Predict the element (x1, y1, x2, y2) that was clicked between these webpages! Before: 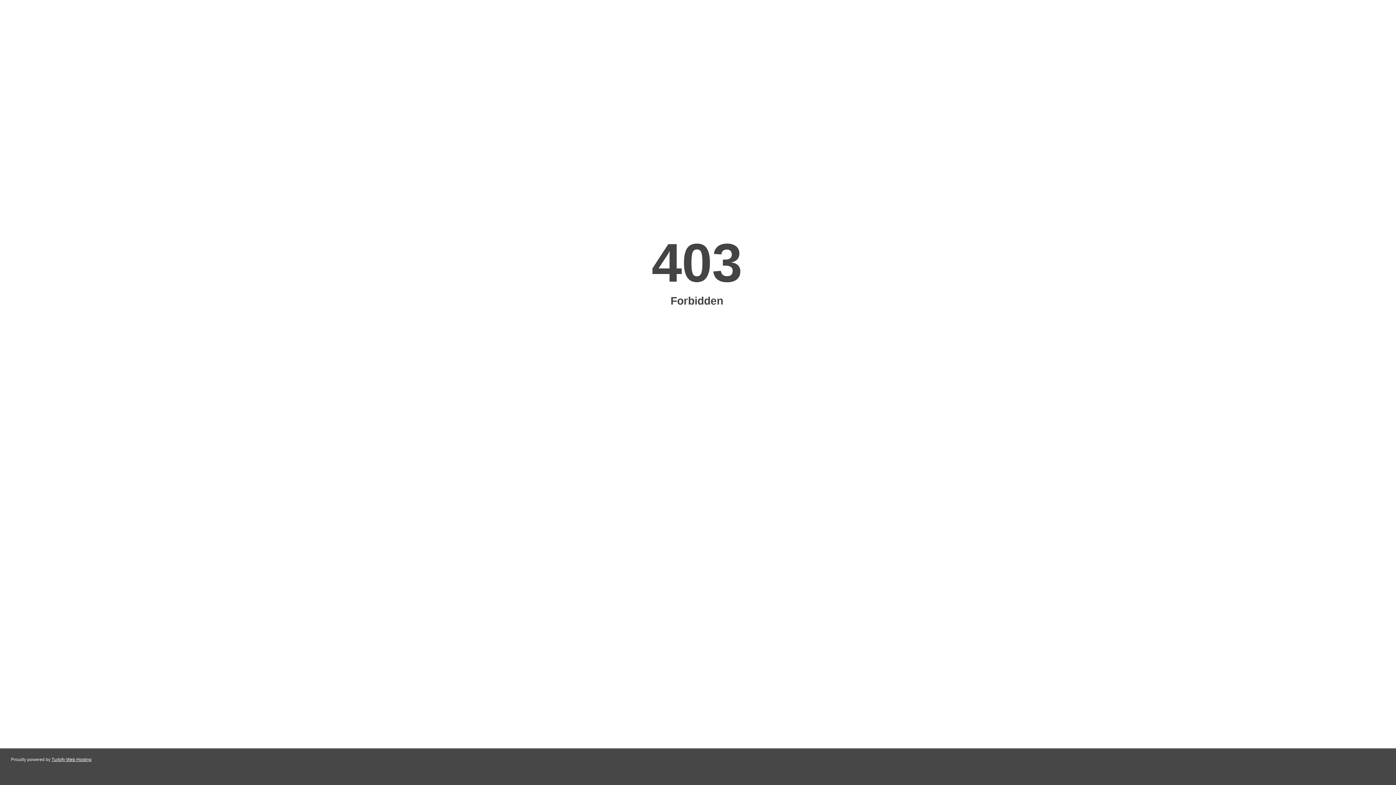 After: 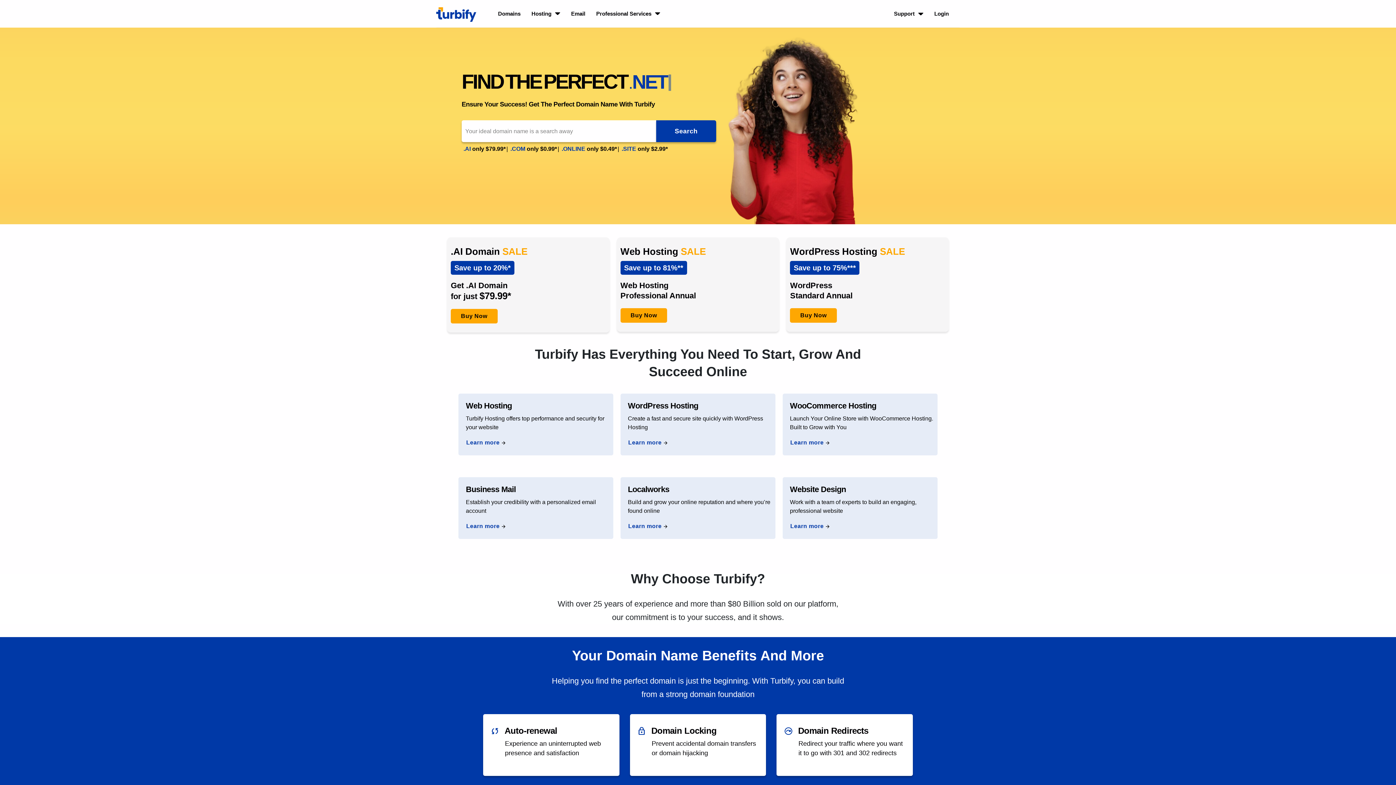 Action: label: Turbify Web Hosting bbox: (51, 757, 91, 762)